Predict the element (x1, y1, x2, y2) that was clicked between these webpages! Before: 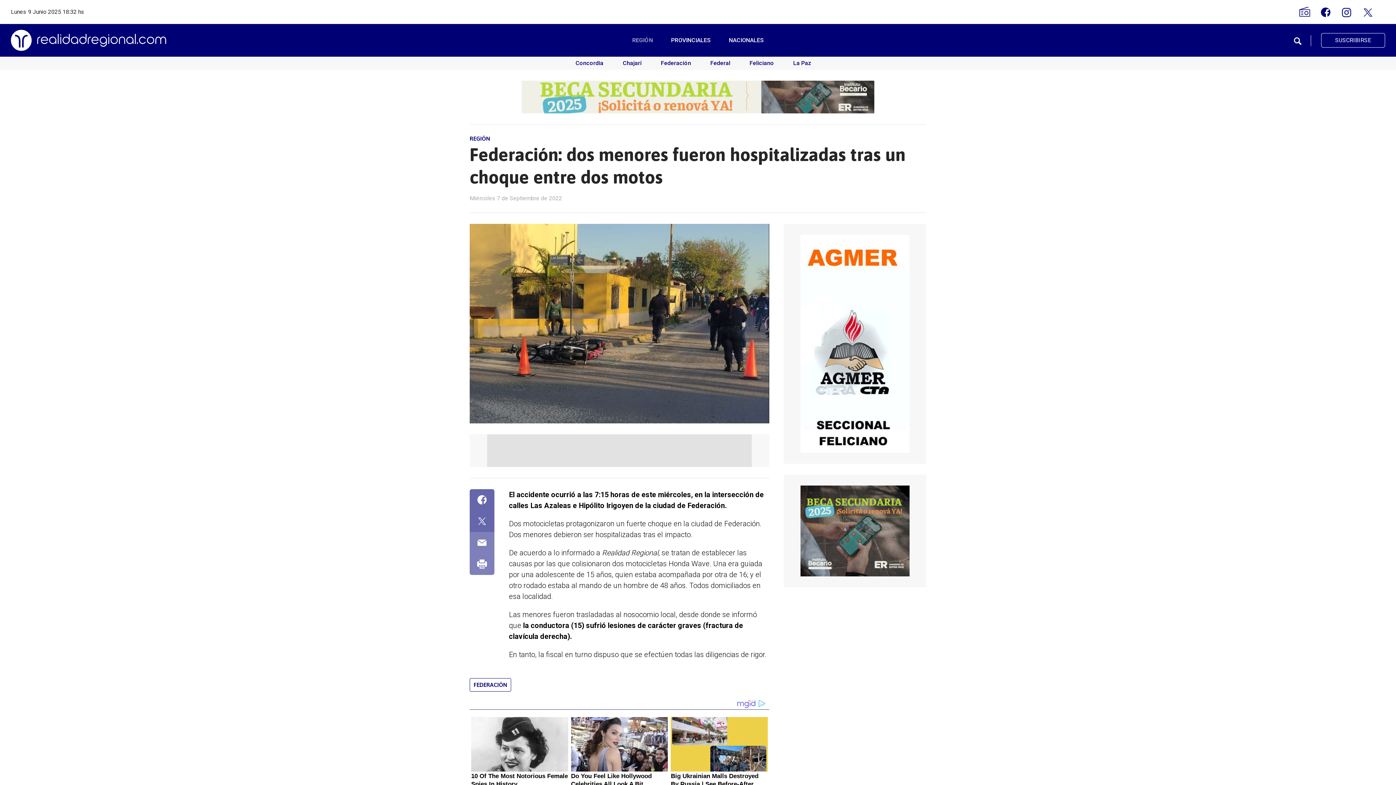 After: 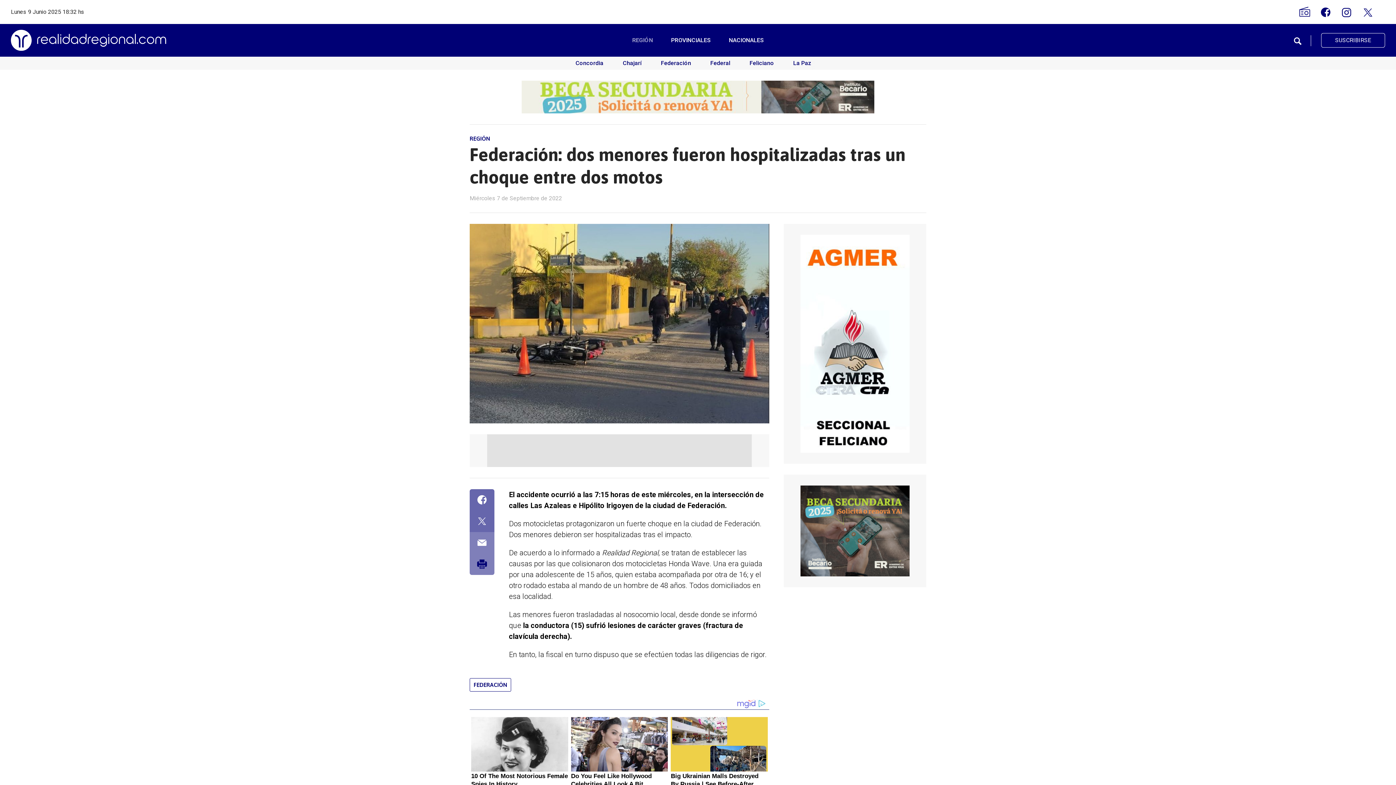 Action: bbox: (469, 553, 494, 575) label: Imprimir